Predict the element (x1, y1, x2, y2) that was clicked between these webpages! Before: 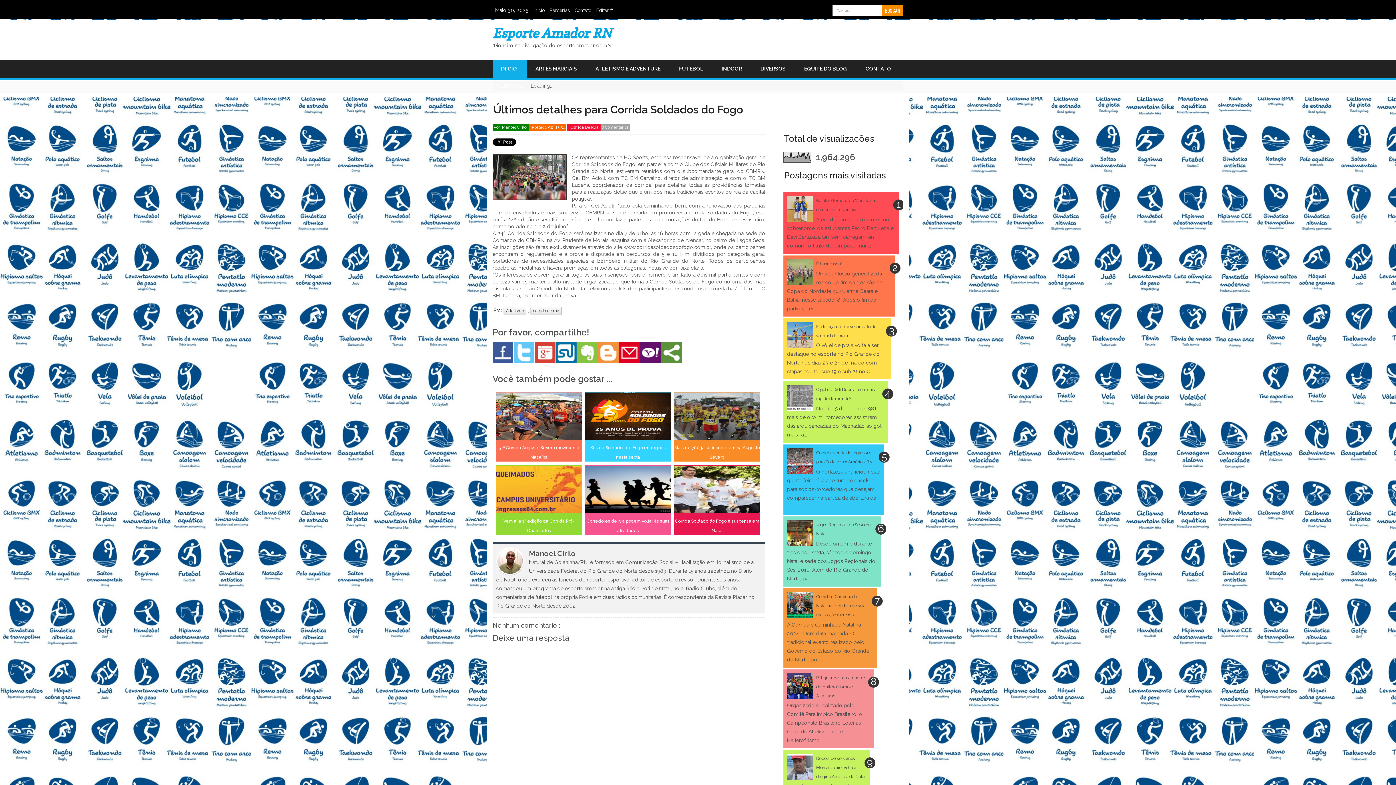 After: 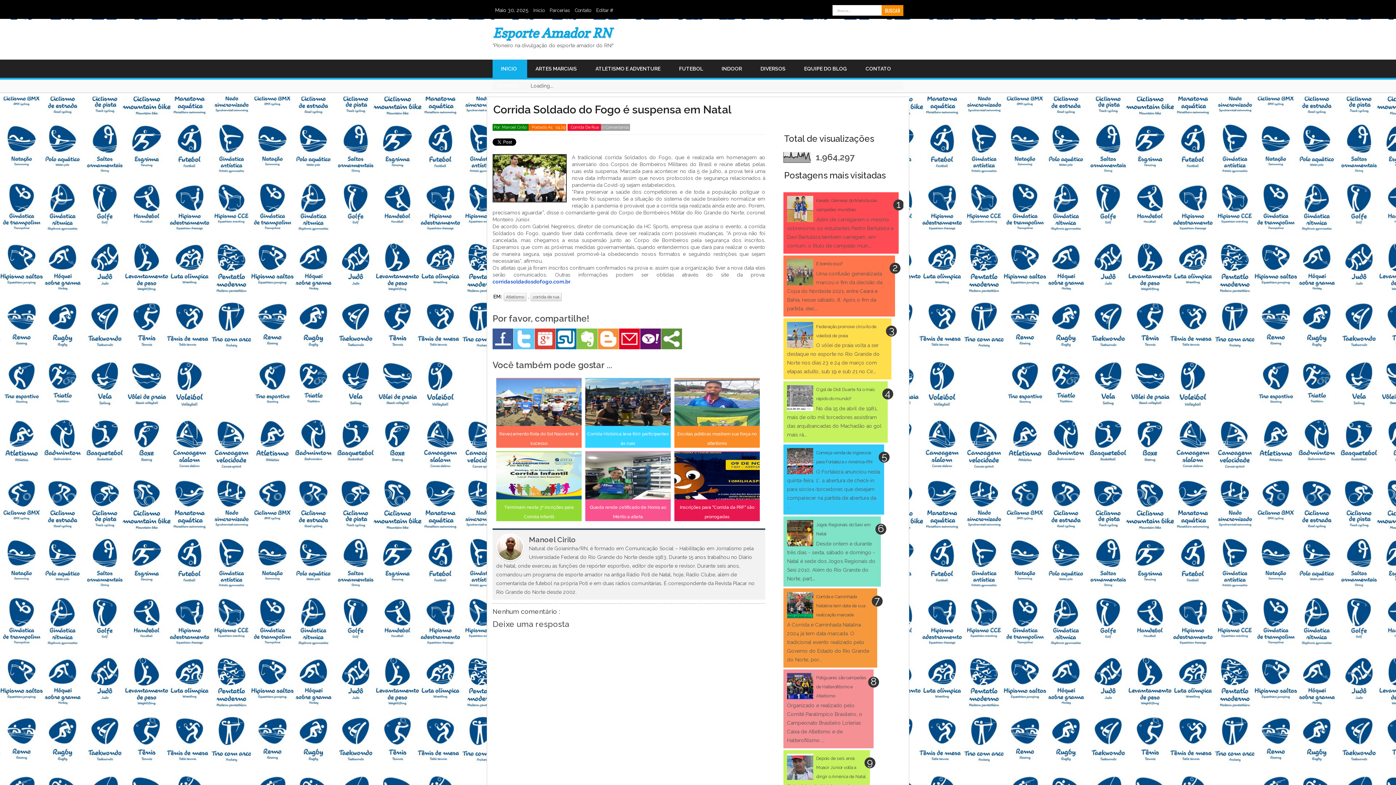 Action: bbox: (674, 509, 760, 514)